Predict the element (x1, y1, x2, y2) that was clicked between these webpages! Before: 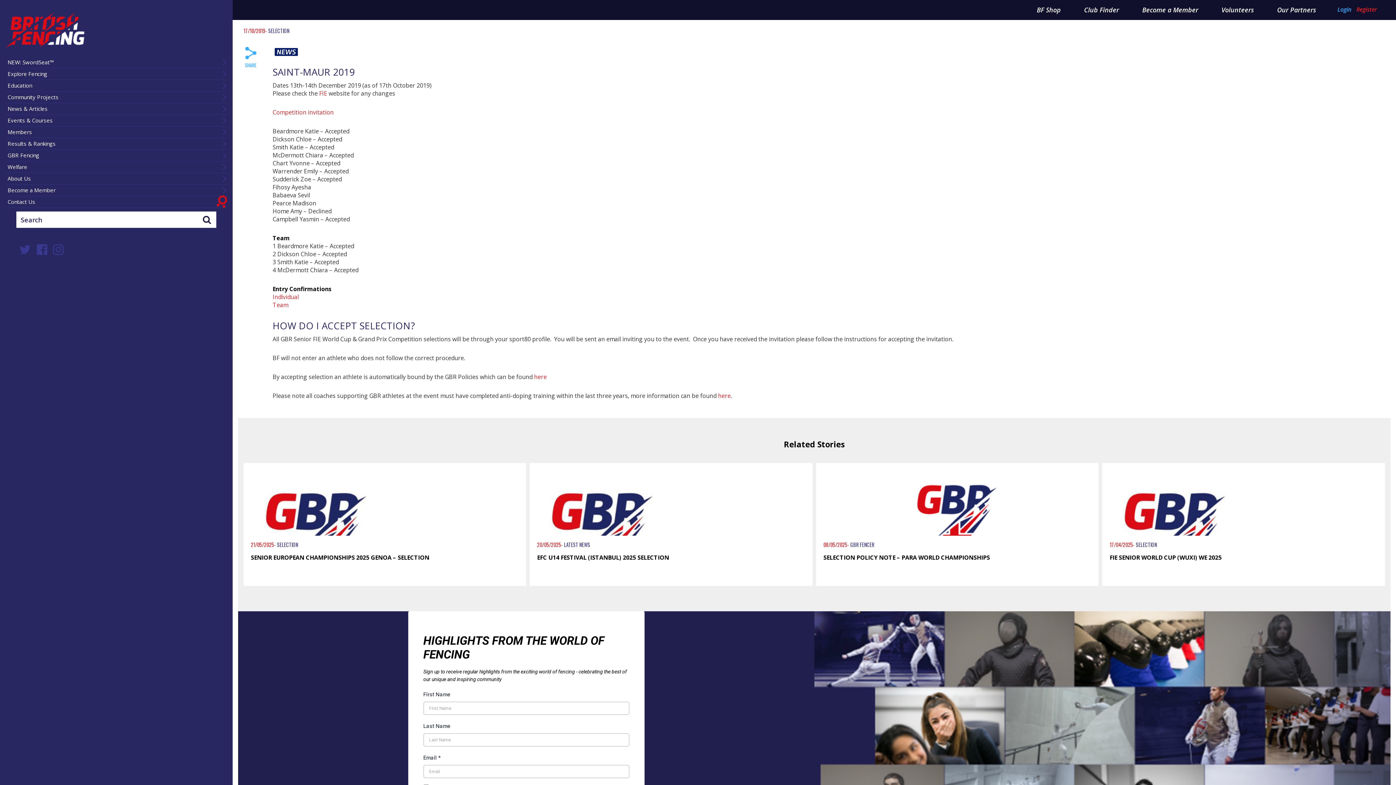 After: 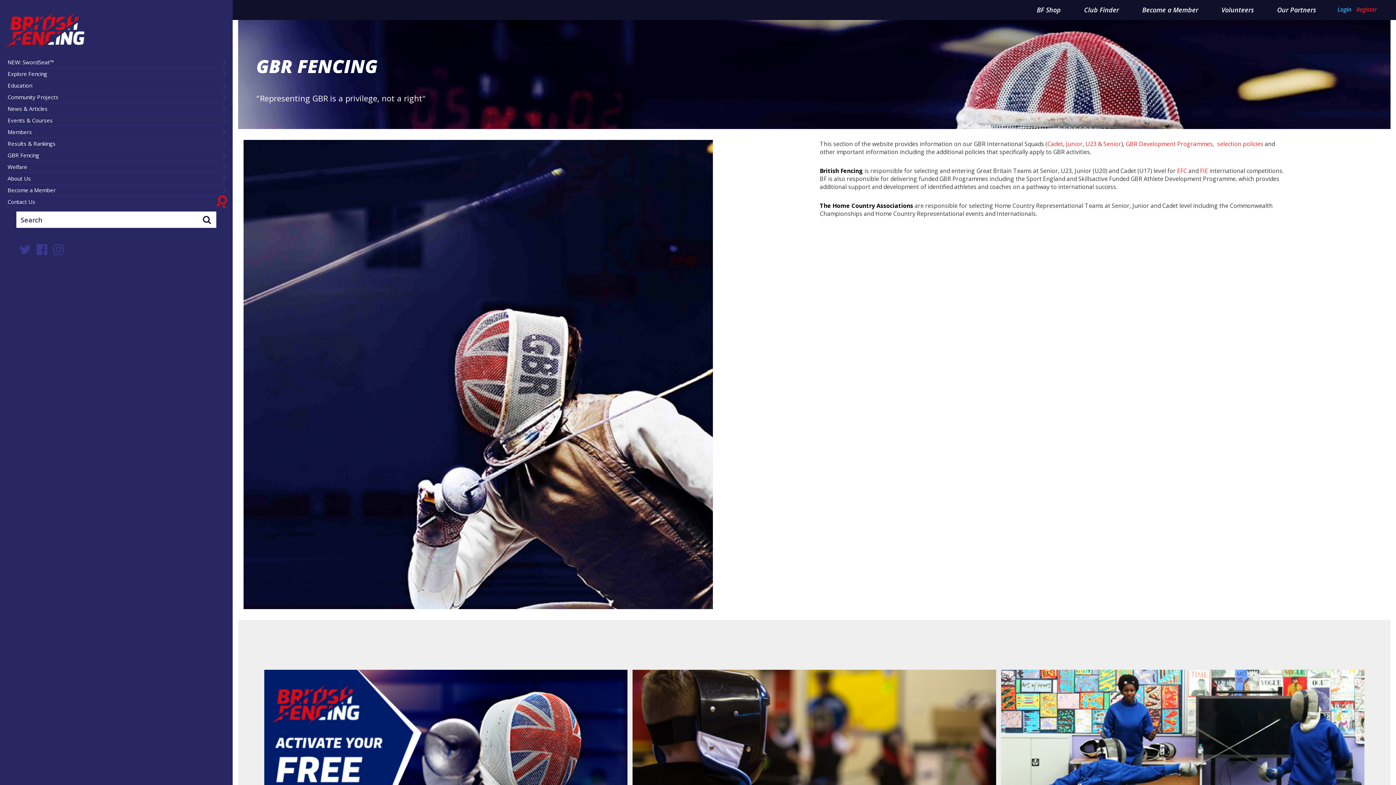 Action: bbox: (5, 149, 227, 161) label: GBR Fencing